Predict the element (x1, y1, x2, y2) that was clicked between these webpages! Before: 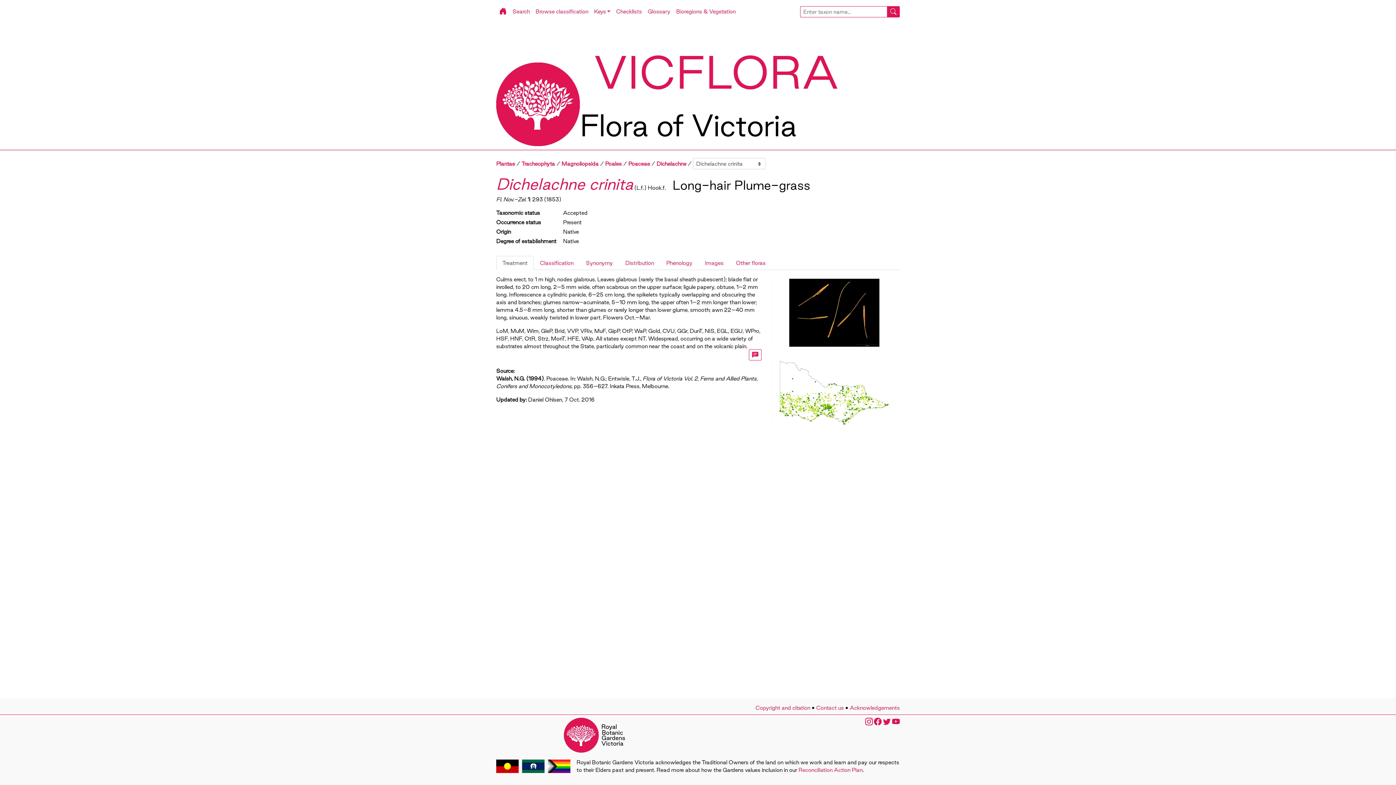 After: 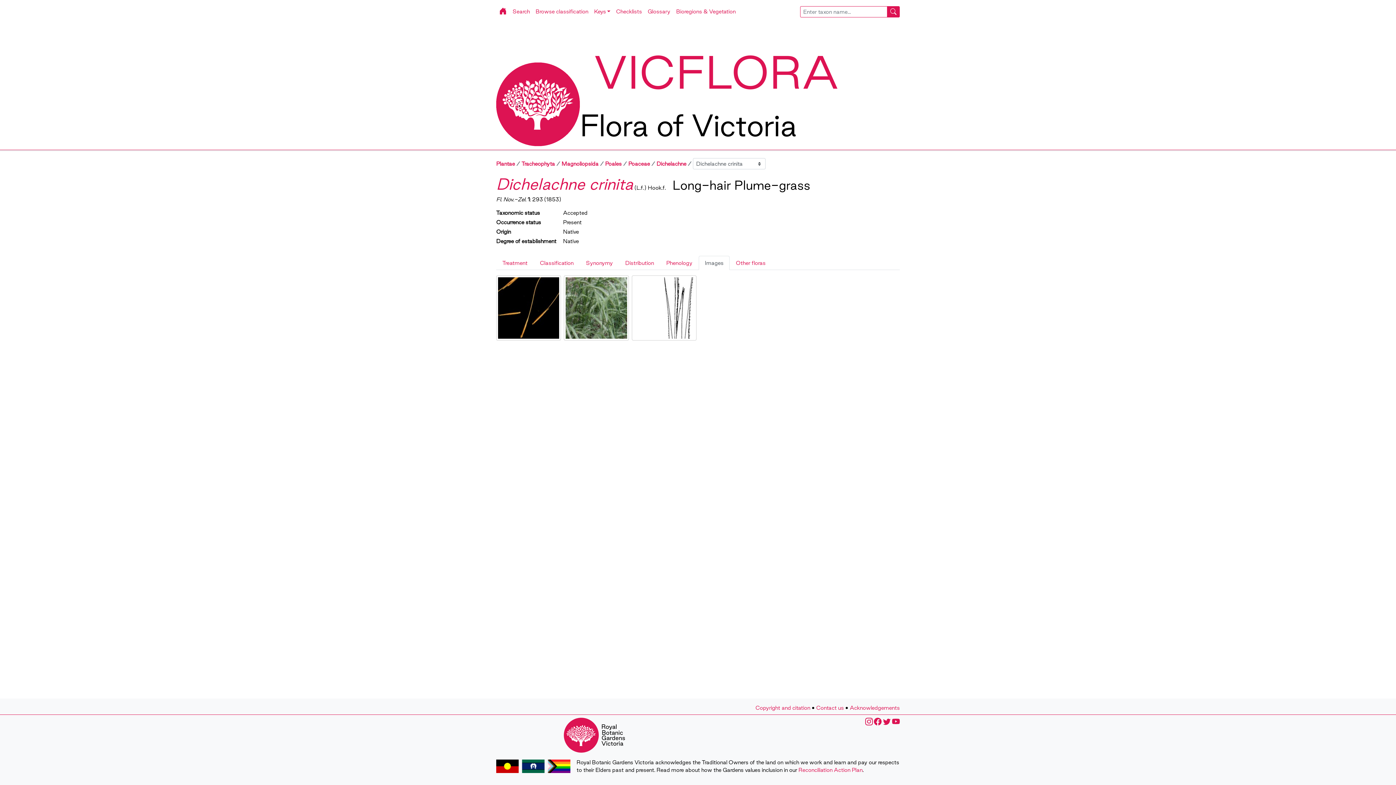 Action: bbox: (698, 256, 729, 270) label: Images